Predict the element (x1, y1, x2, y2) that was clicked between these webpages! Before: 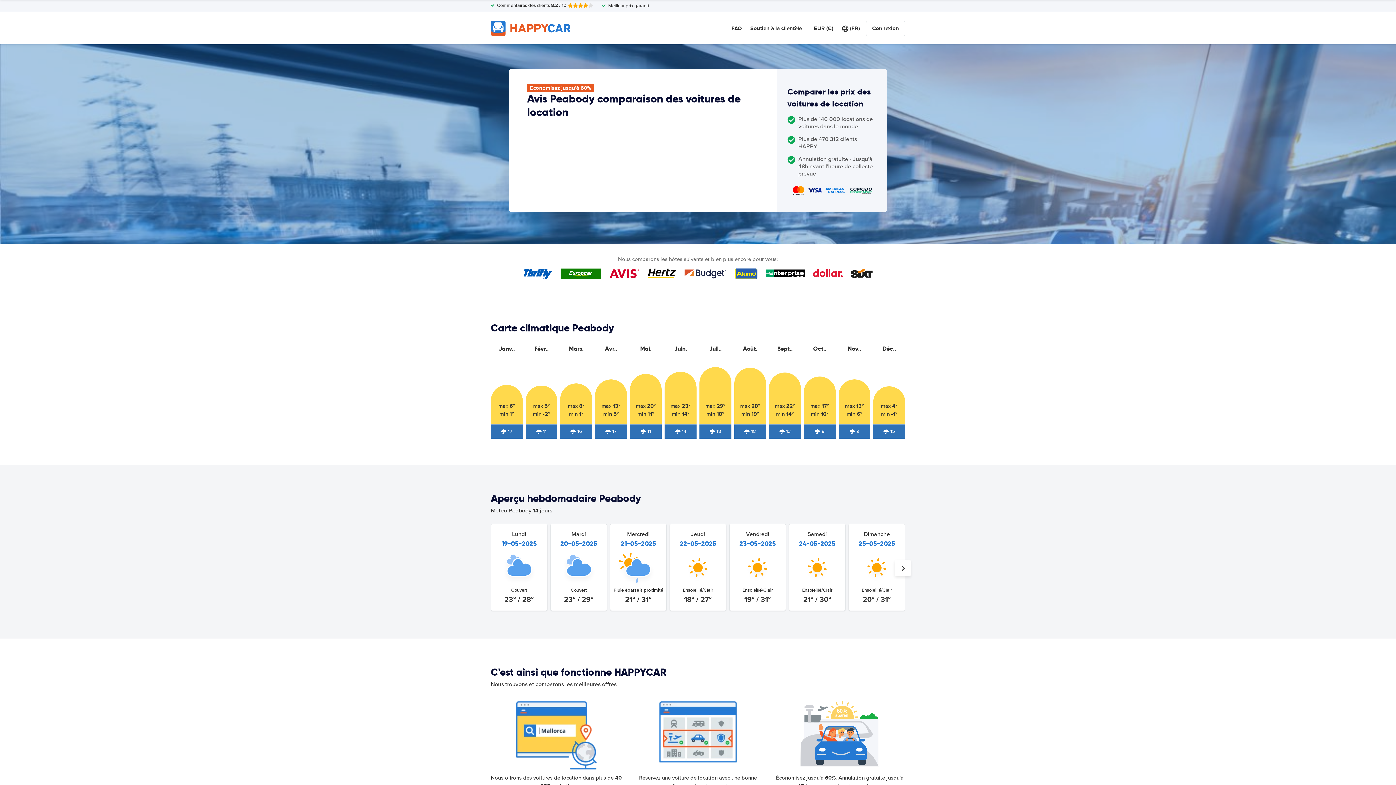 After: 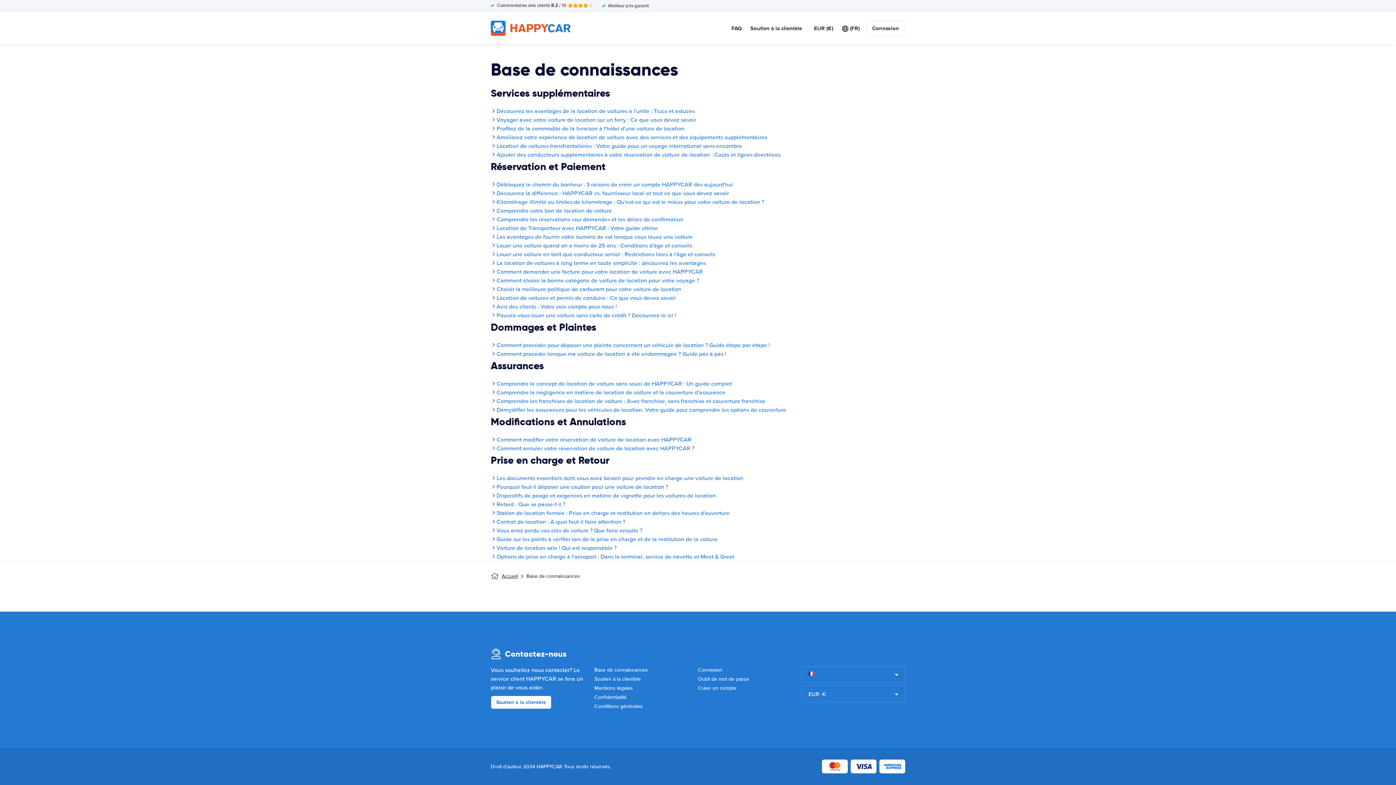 Action: bbox: (731, 24, 741, 32) label: FAQ